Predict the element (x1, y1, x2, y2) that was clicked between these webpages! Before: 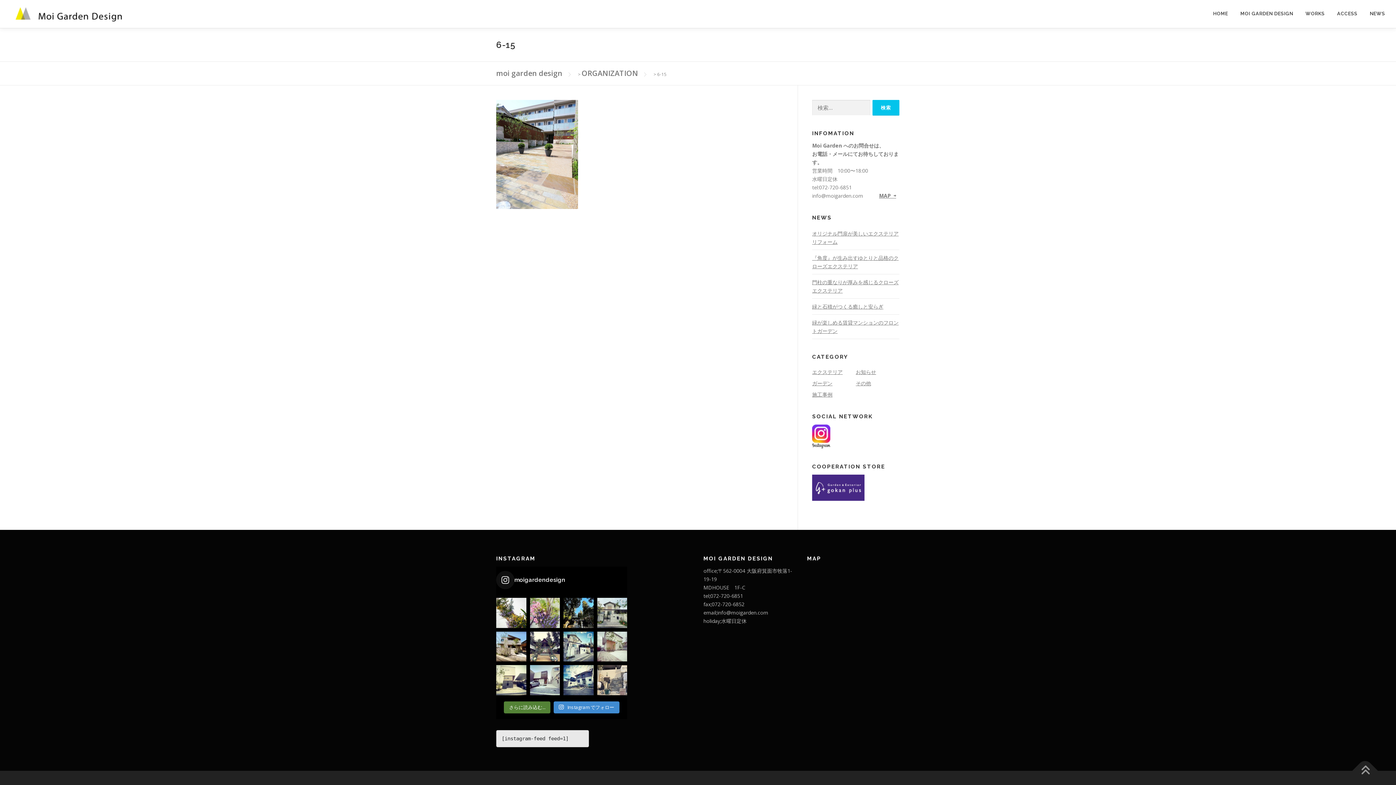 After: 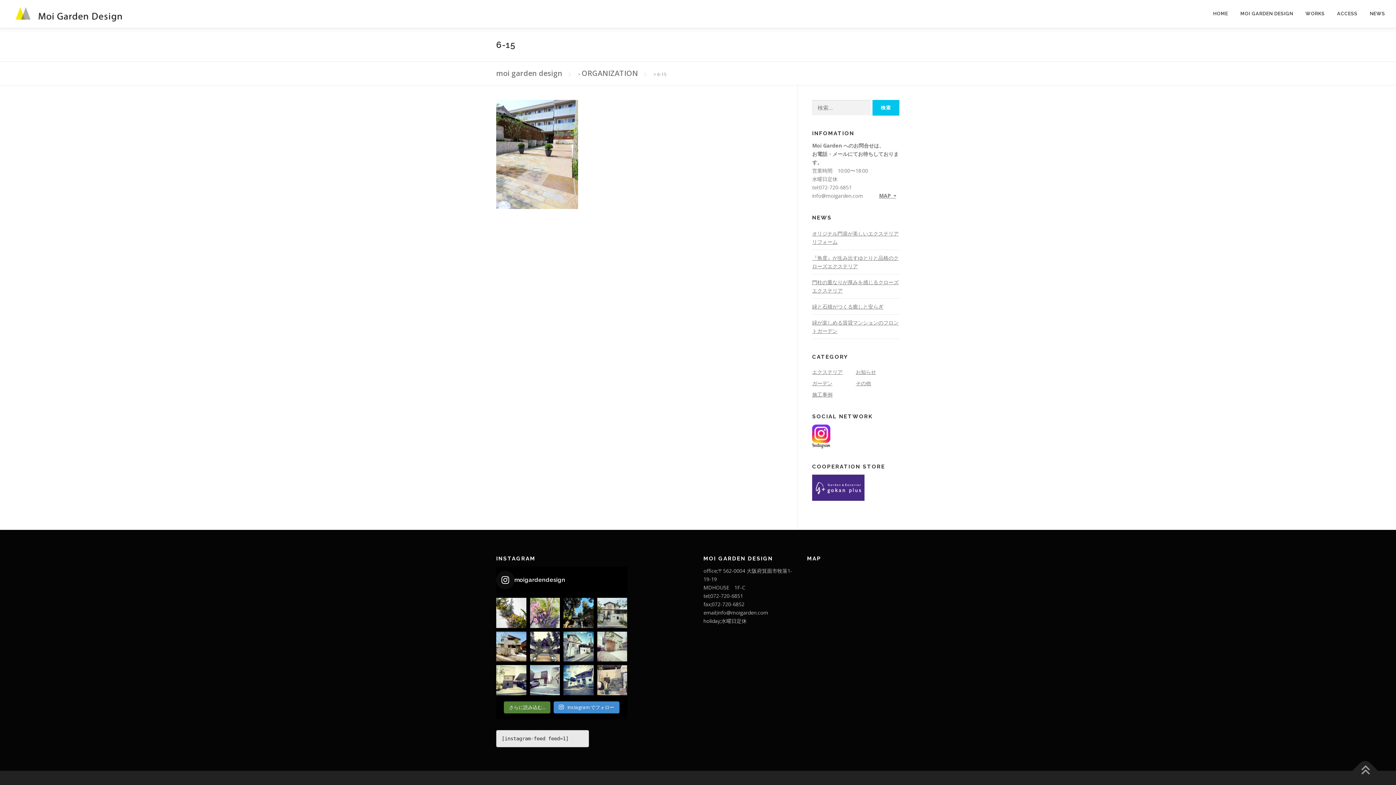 Action: bbox: (496, 571, 627, 589) label: moigardendesign